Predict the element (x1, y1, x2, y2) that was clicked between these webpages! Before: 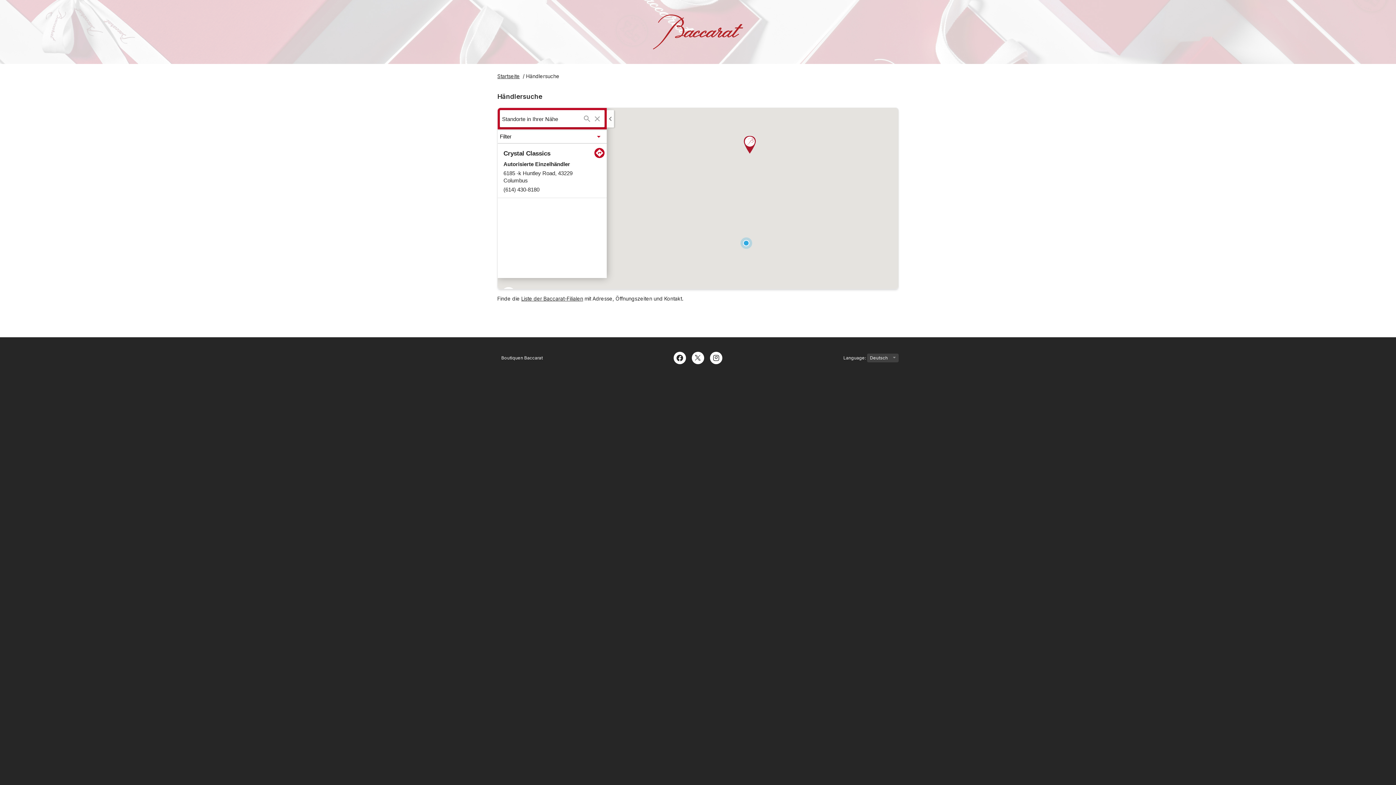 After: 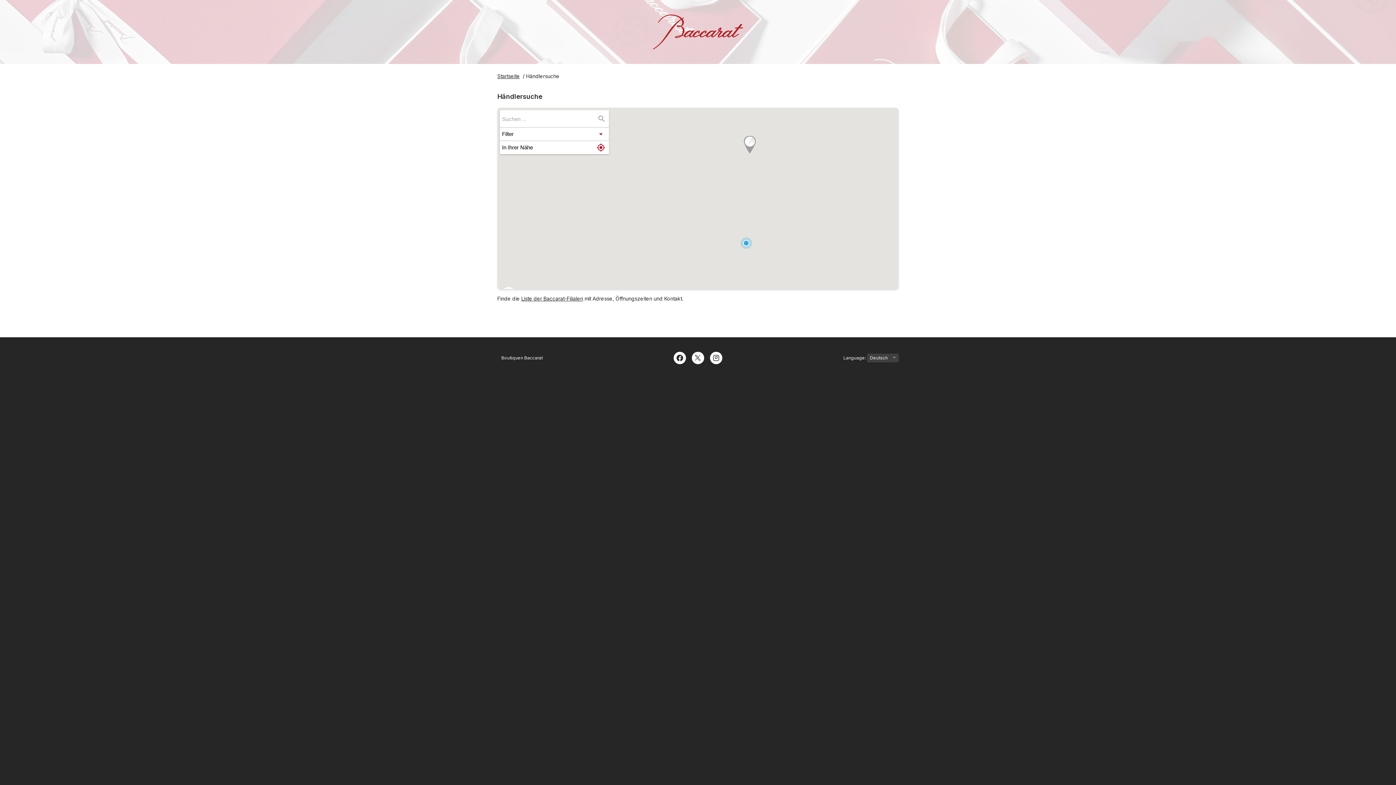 Action: bbox: (592, 113, 602, 123) label: Clear search